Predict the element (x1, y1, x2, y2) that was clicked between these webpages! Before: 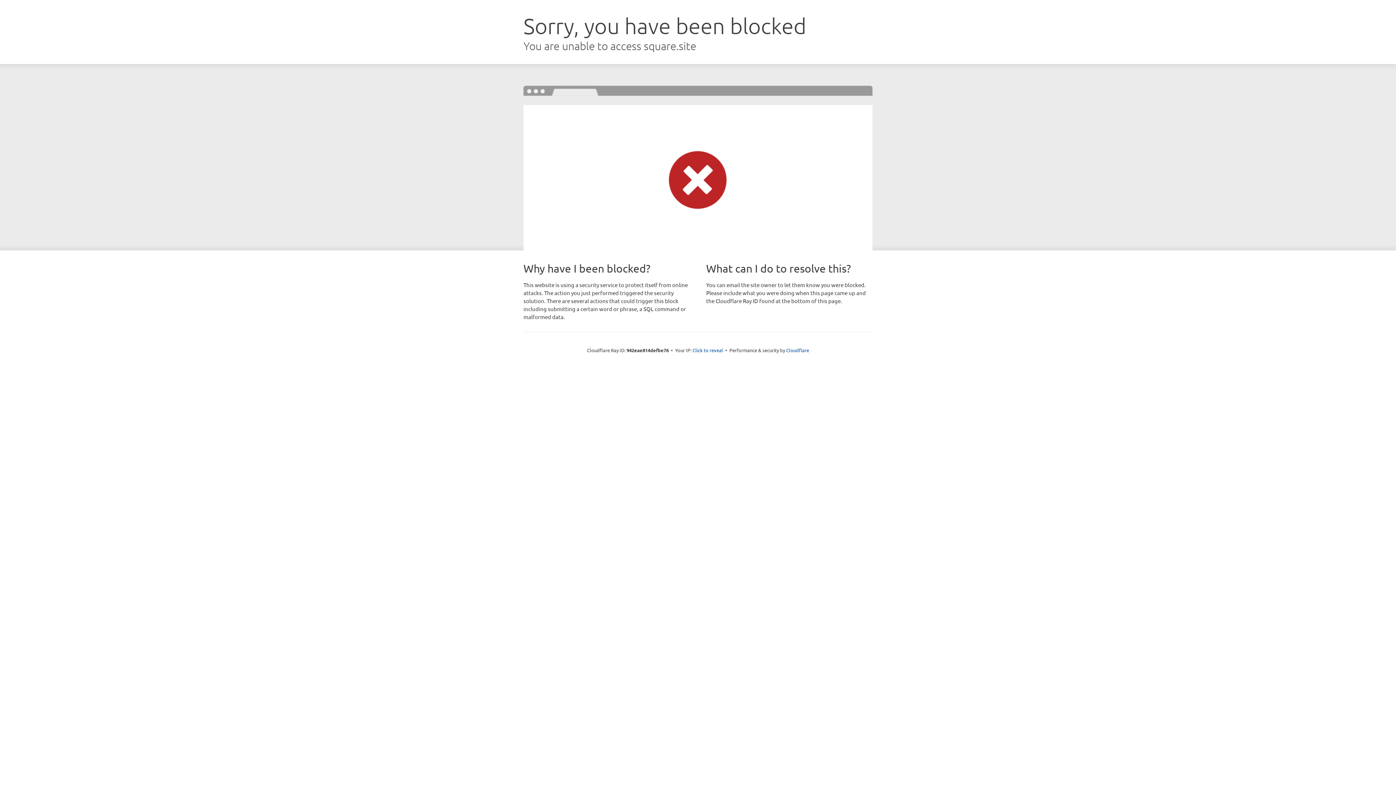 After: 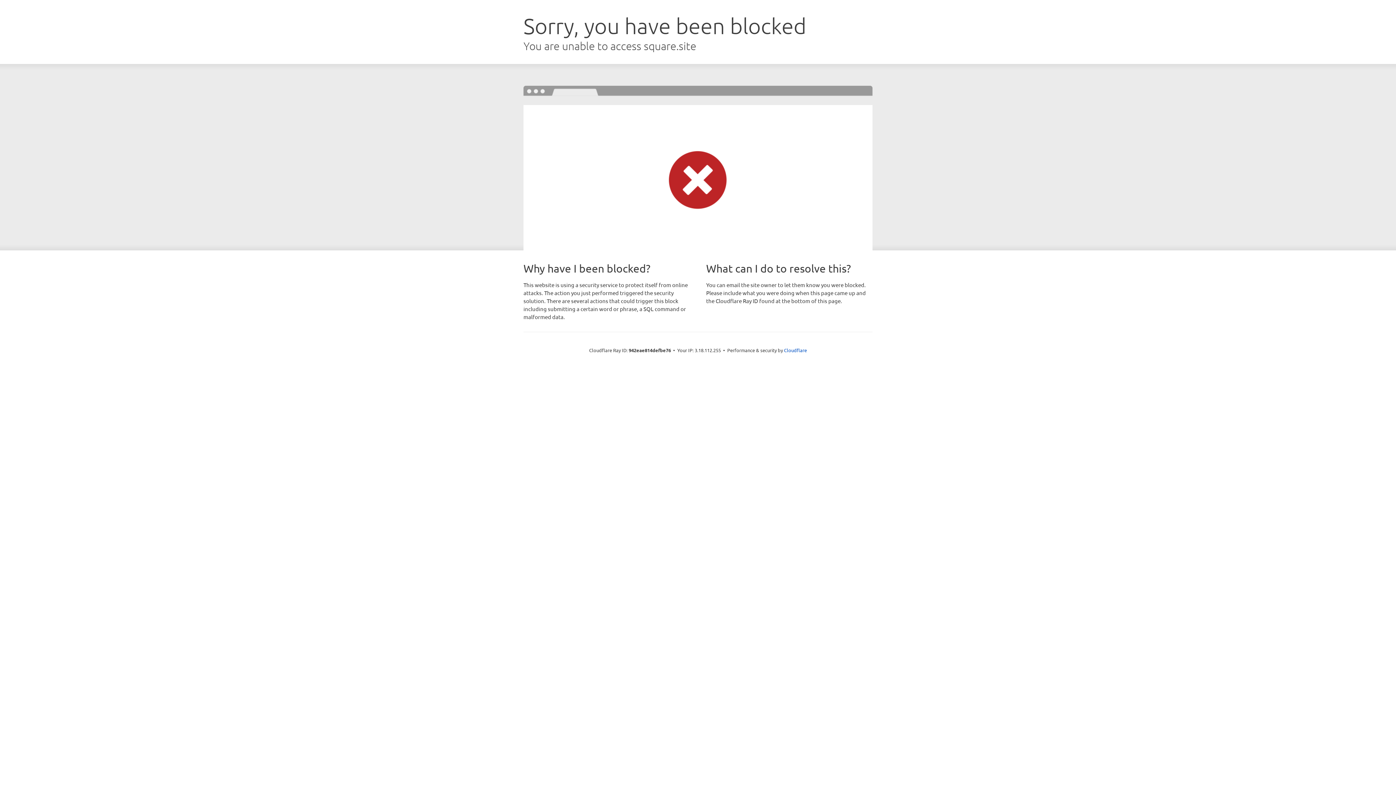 Action: bbox: (692, 346, 723, 353) label: Click to reveal